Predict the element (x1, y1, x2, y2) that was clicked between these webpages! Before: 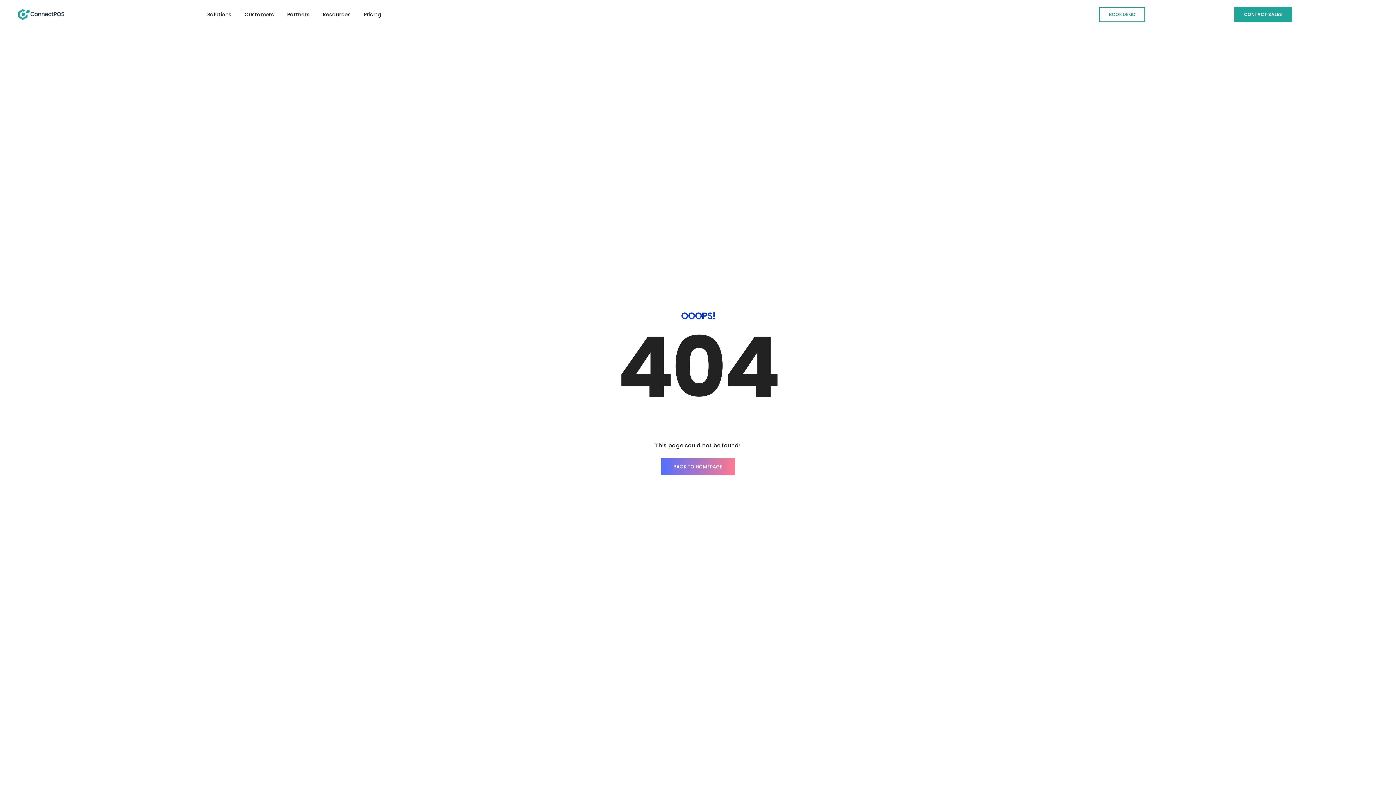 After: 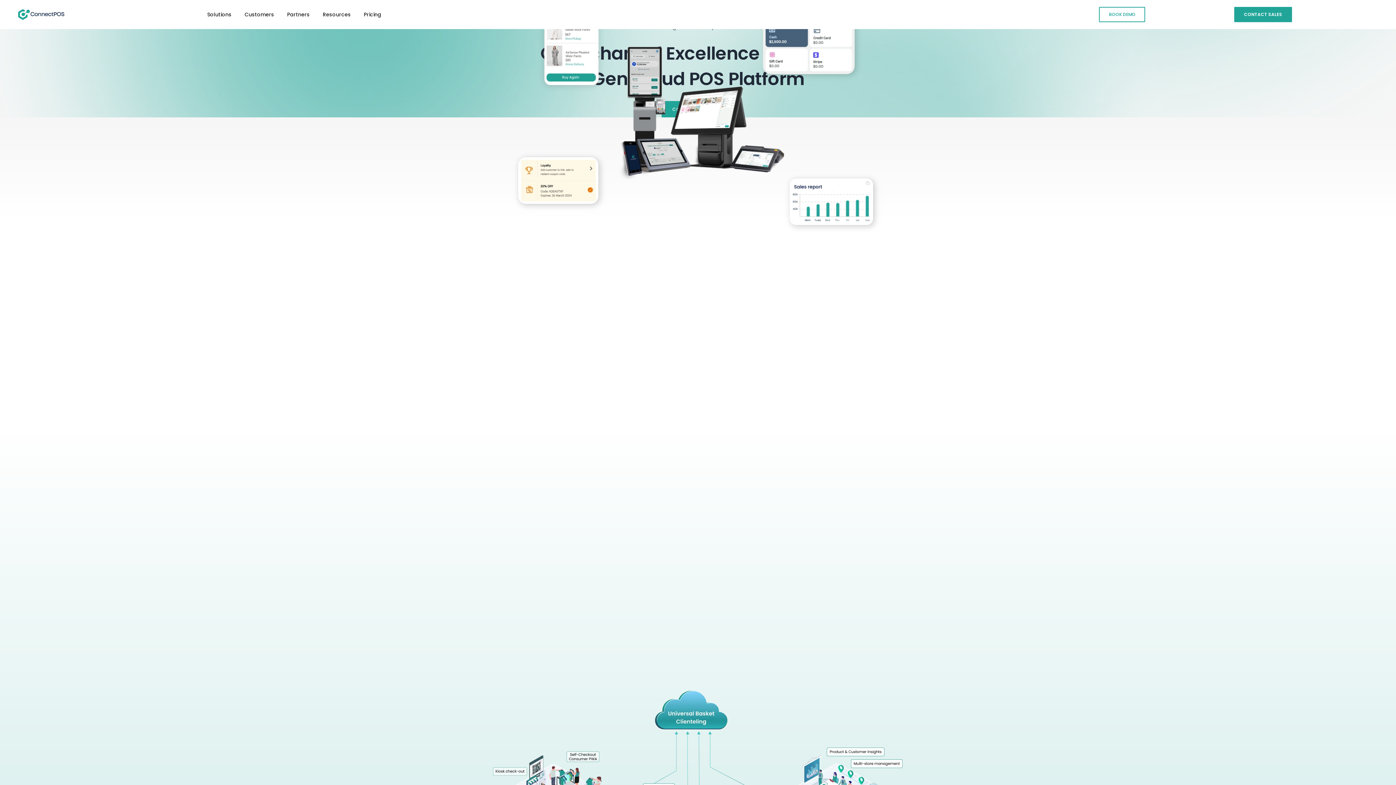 Action: bbox: (18, 8, 64, 19)